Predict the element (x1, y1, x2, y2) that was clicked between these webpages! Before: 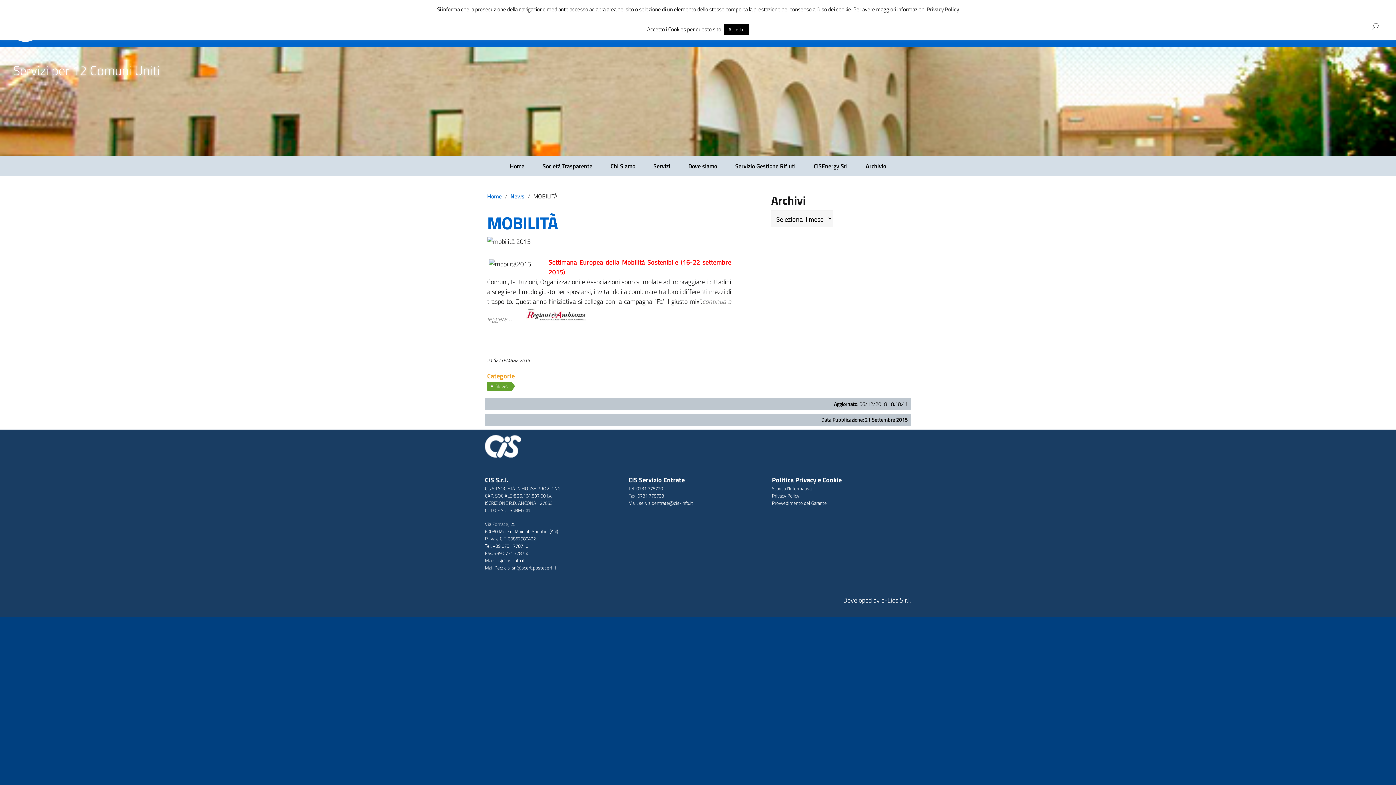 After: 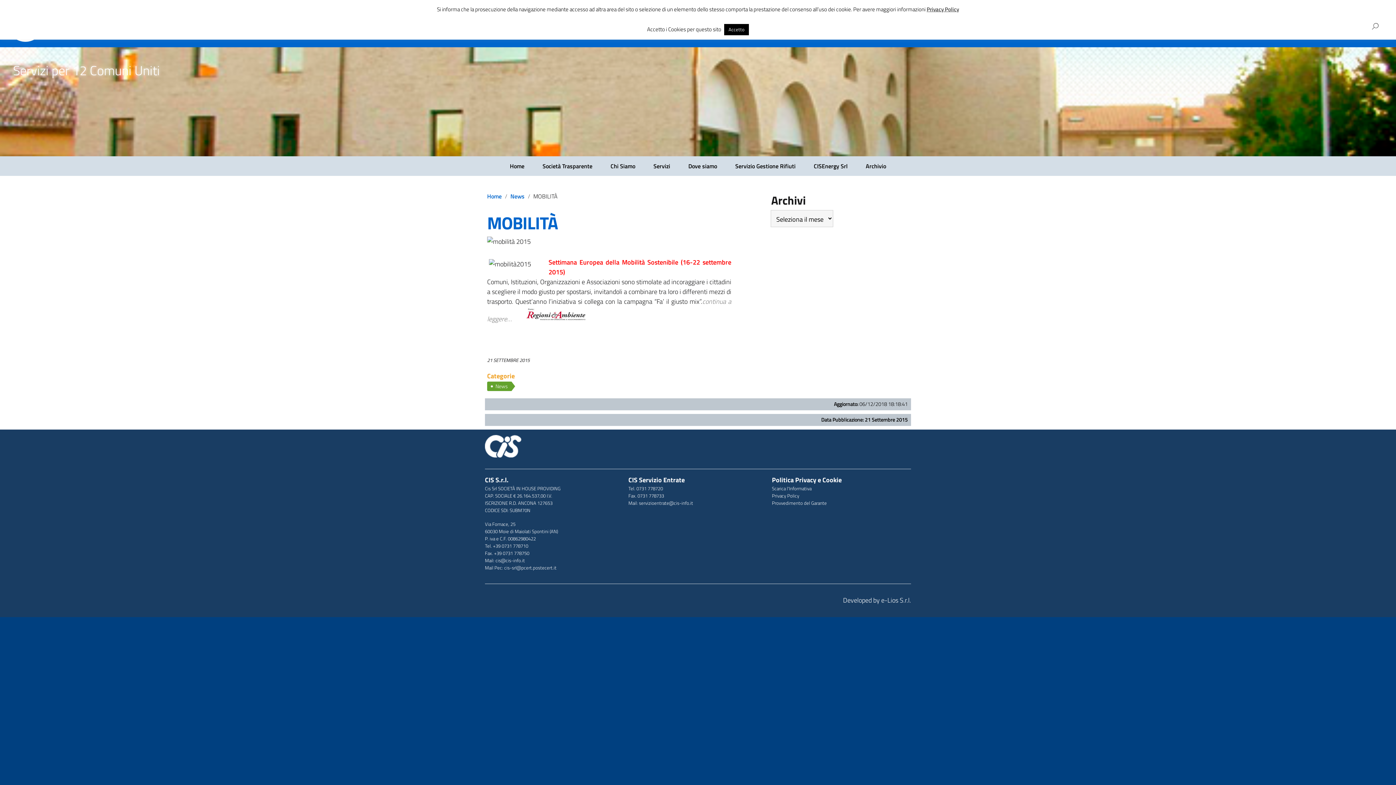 Action: bbox: (487, 209, 557, 236) label: MOBILITÀ